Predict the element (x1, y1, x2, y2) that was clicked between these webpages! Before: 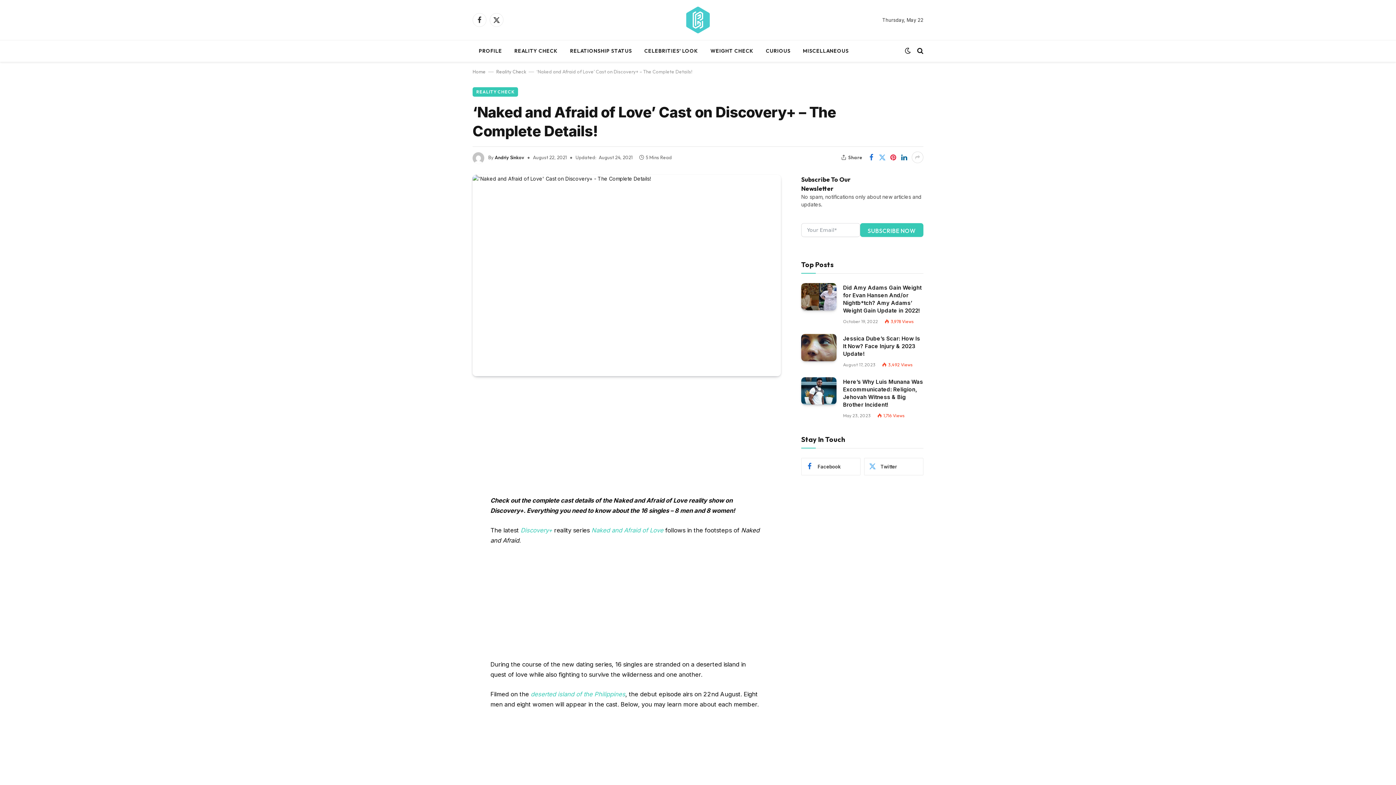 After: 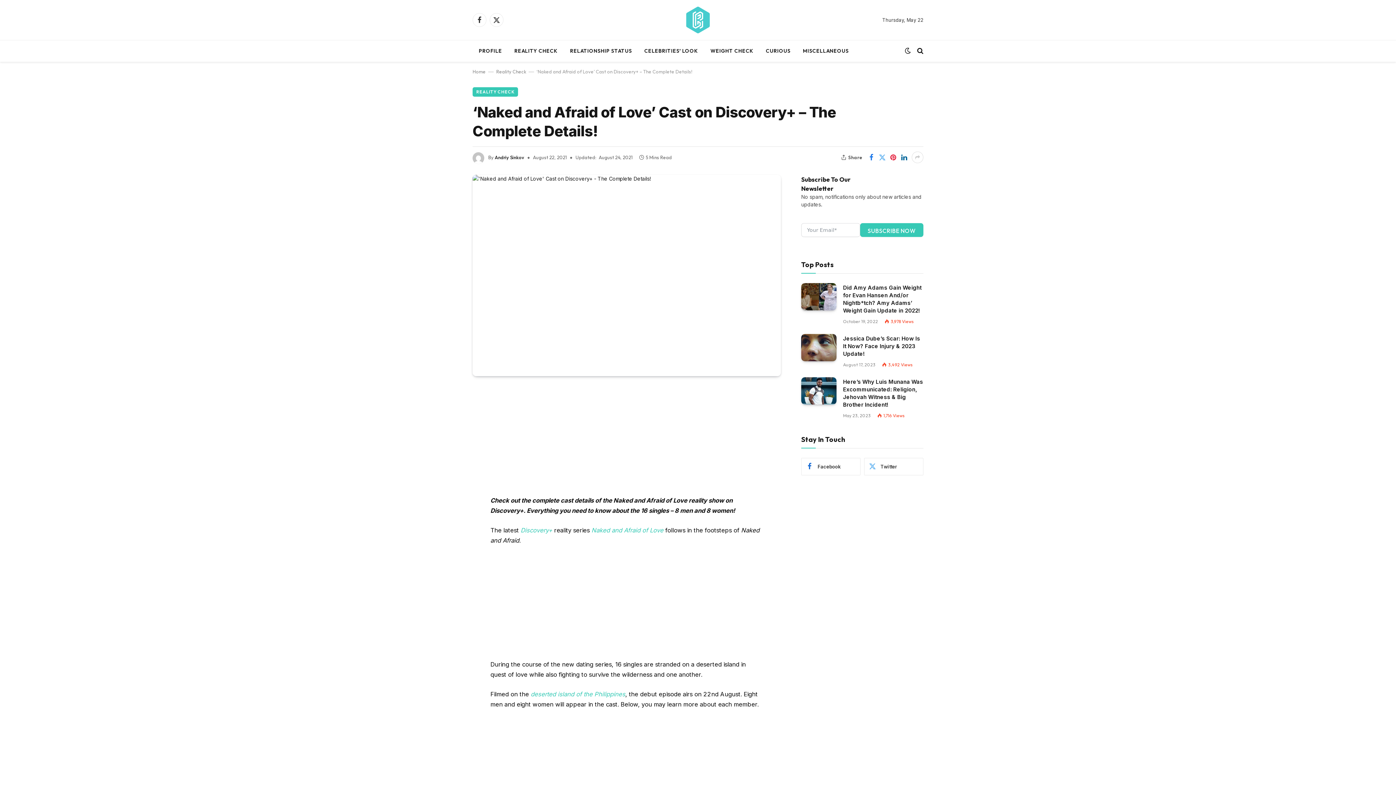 Action: bbox: (866, 151, 877, 163)